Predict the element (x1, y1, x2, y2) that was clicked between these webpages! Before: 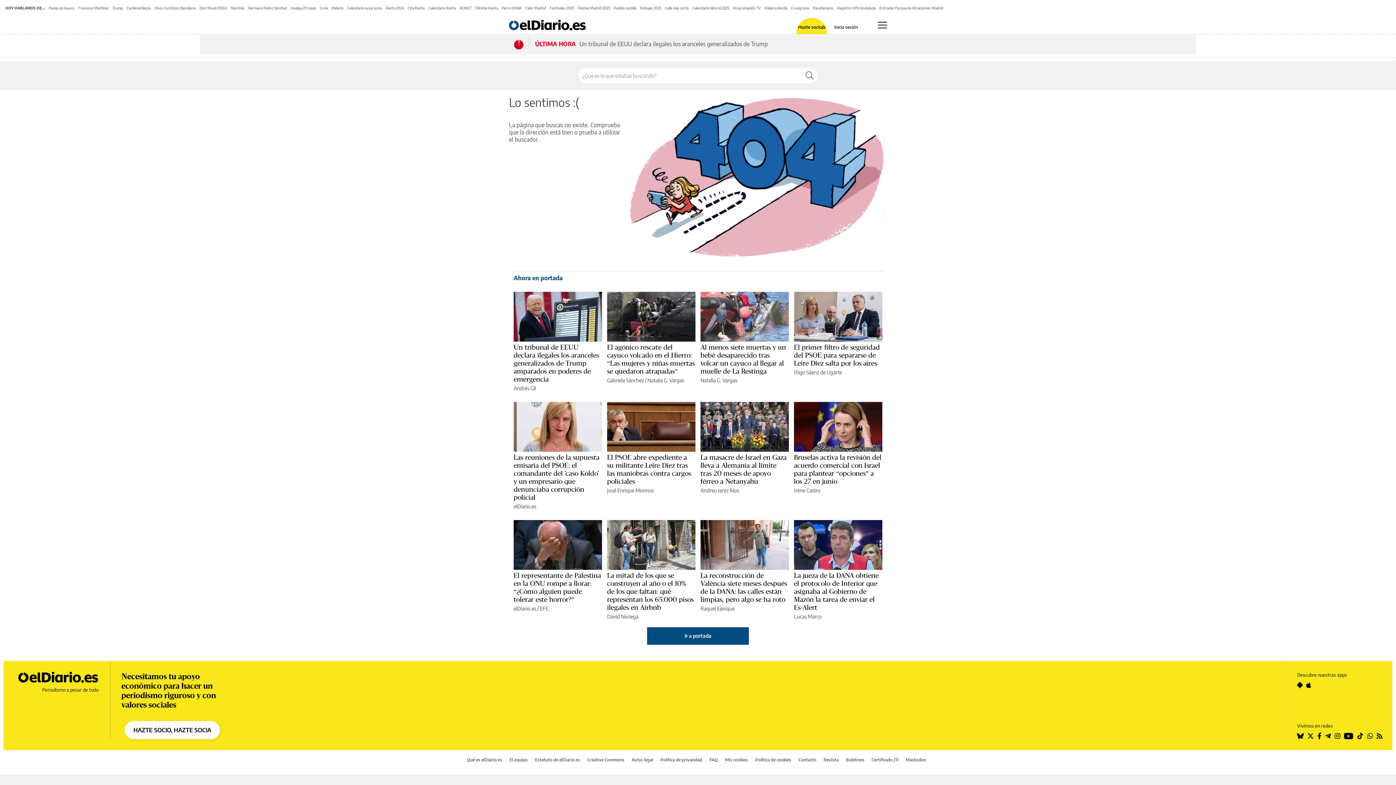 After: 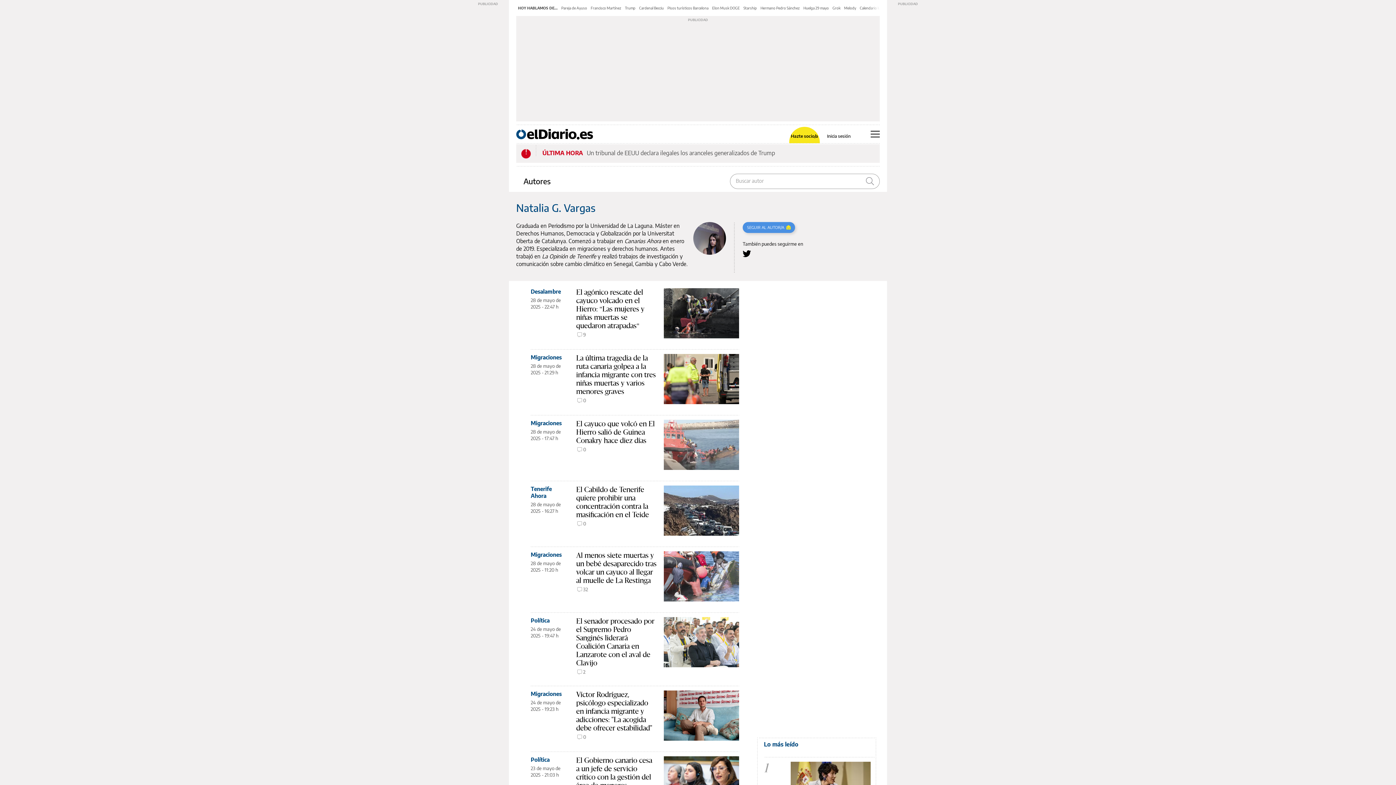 Action: bbox: (647, 377, 684, 383) label: Natalia G. Vargas